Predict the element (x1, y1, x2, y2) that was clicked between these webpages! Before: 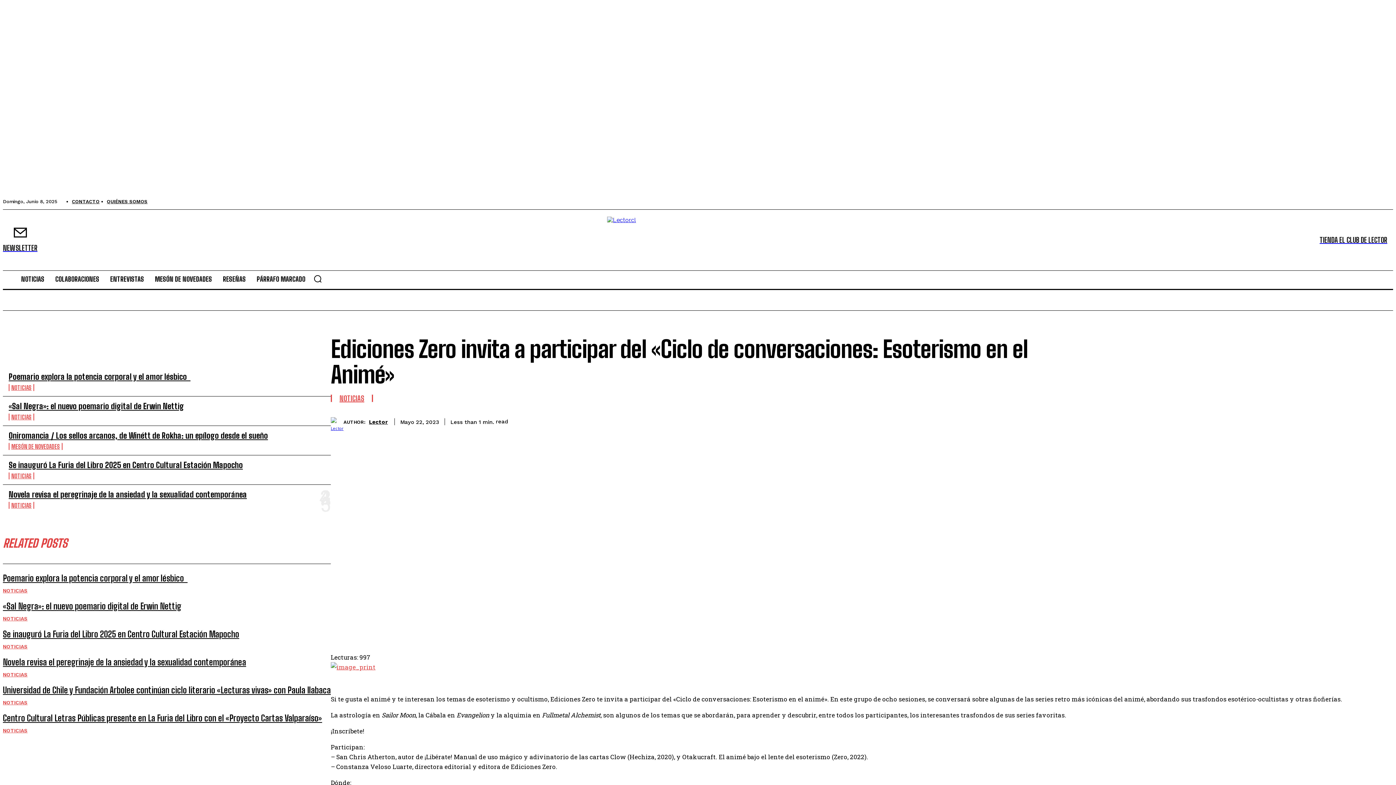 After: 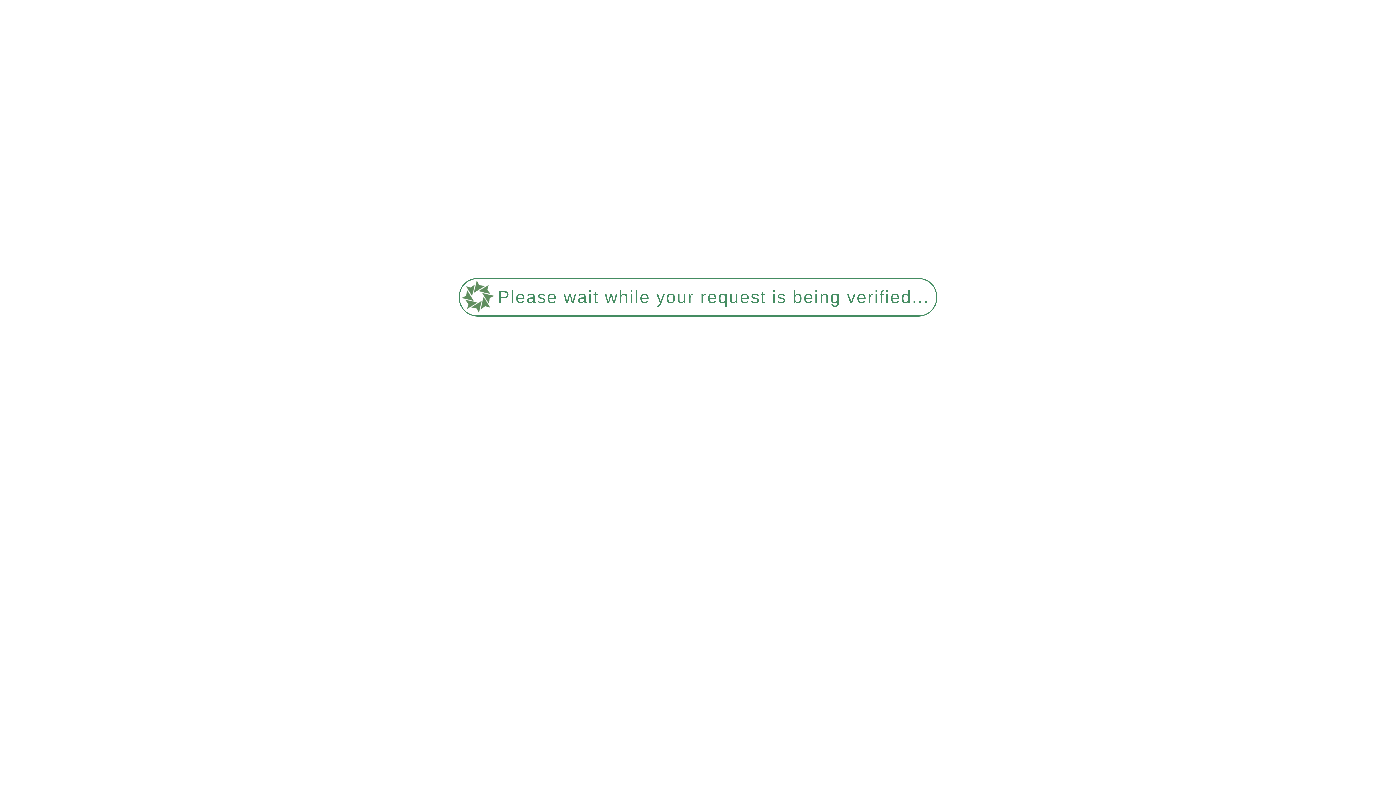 Action: label: Novela revisa el peregrinaje de la ansiedad y la sexualidad contemporánea bbox: (2, 657, 246, 667)